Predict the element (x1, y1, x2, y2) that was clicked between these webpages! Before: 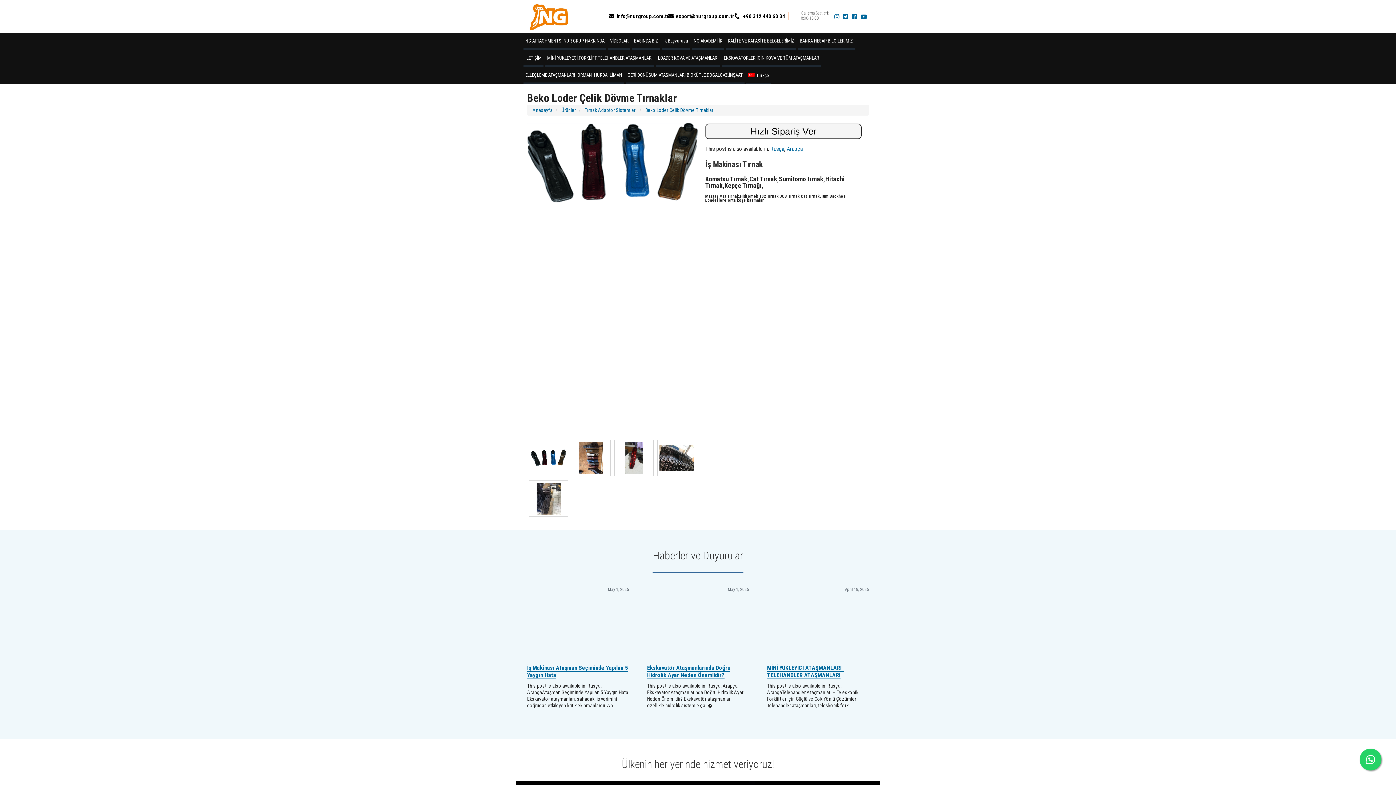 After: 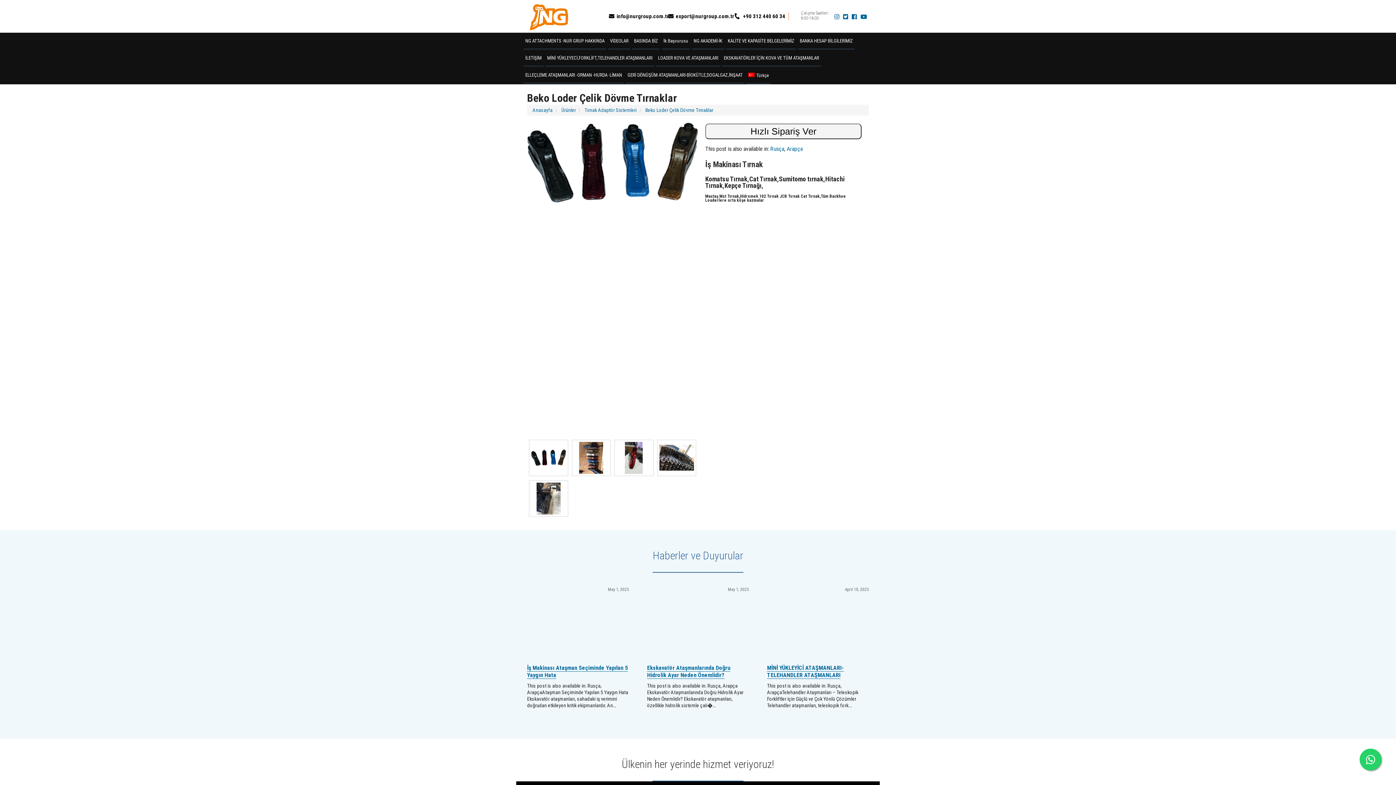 Action: bbox: (516, 550, 880, 561) label: Haberler ve Duyurular